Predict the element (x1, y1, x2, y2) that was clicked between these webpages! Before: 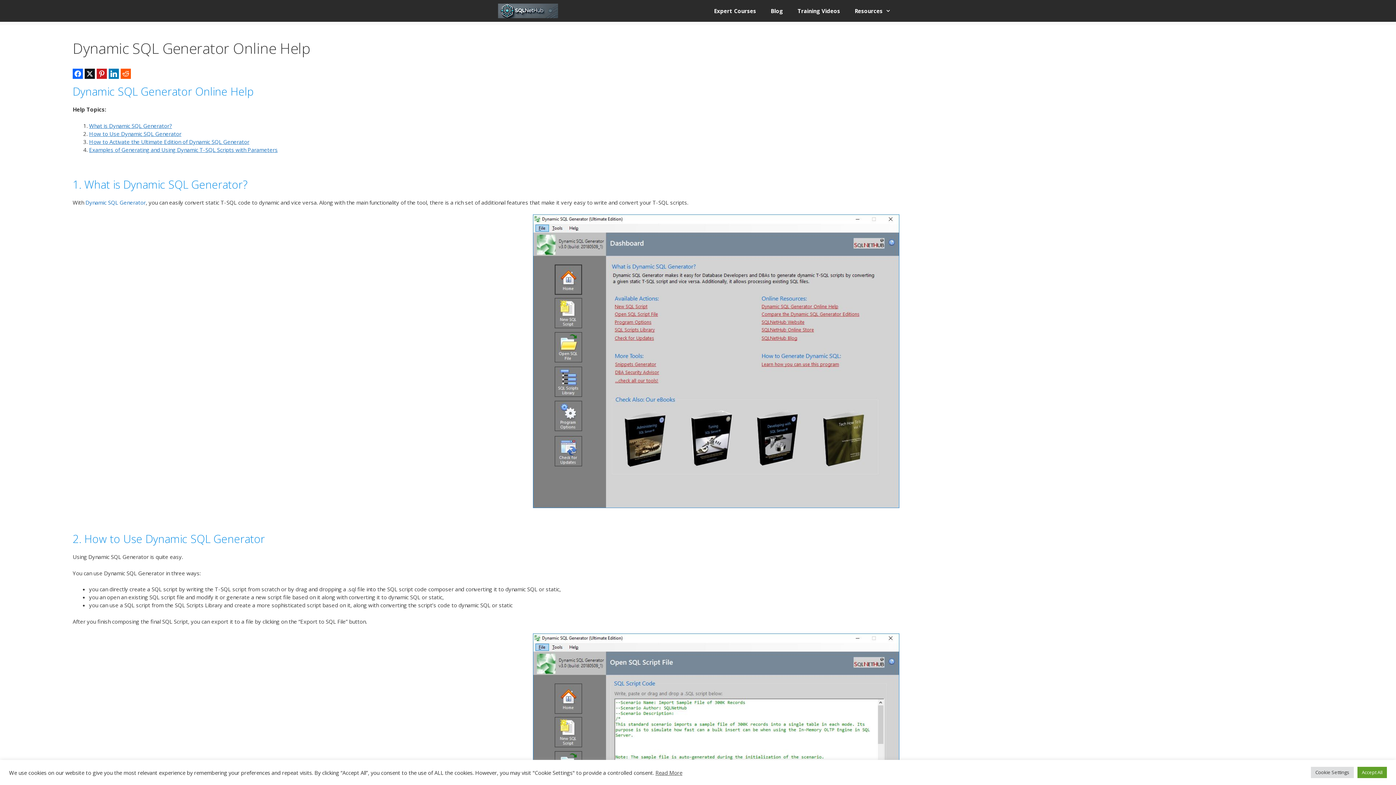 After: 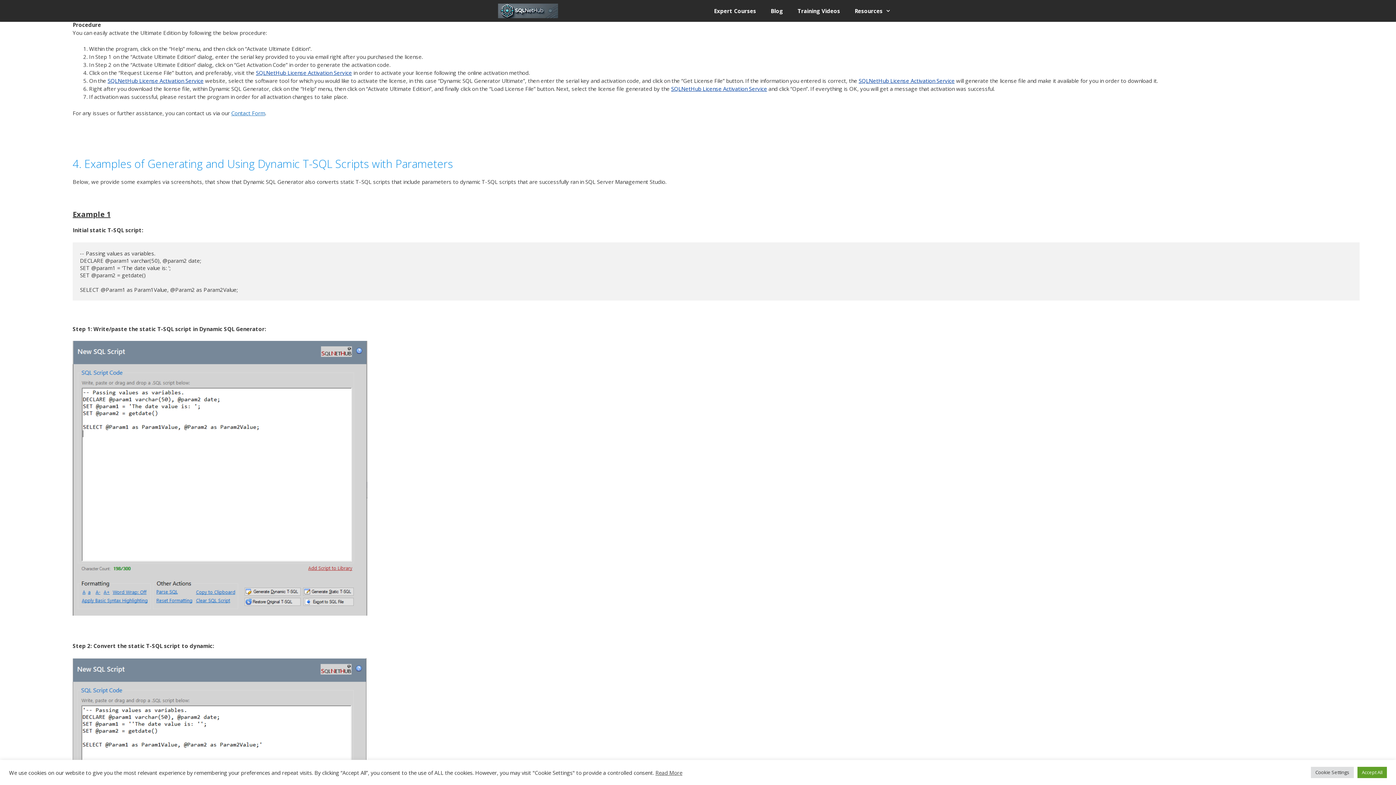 Action: bbox: (89, 138, 249, 145) label: How to Activate the Ultimate Edition of Dynamic SQL Generator